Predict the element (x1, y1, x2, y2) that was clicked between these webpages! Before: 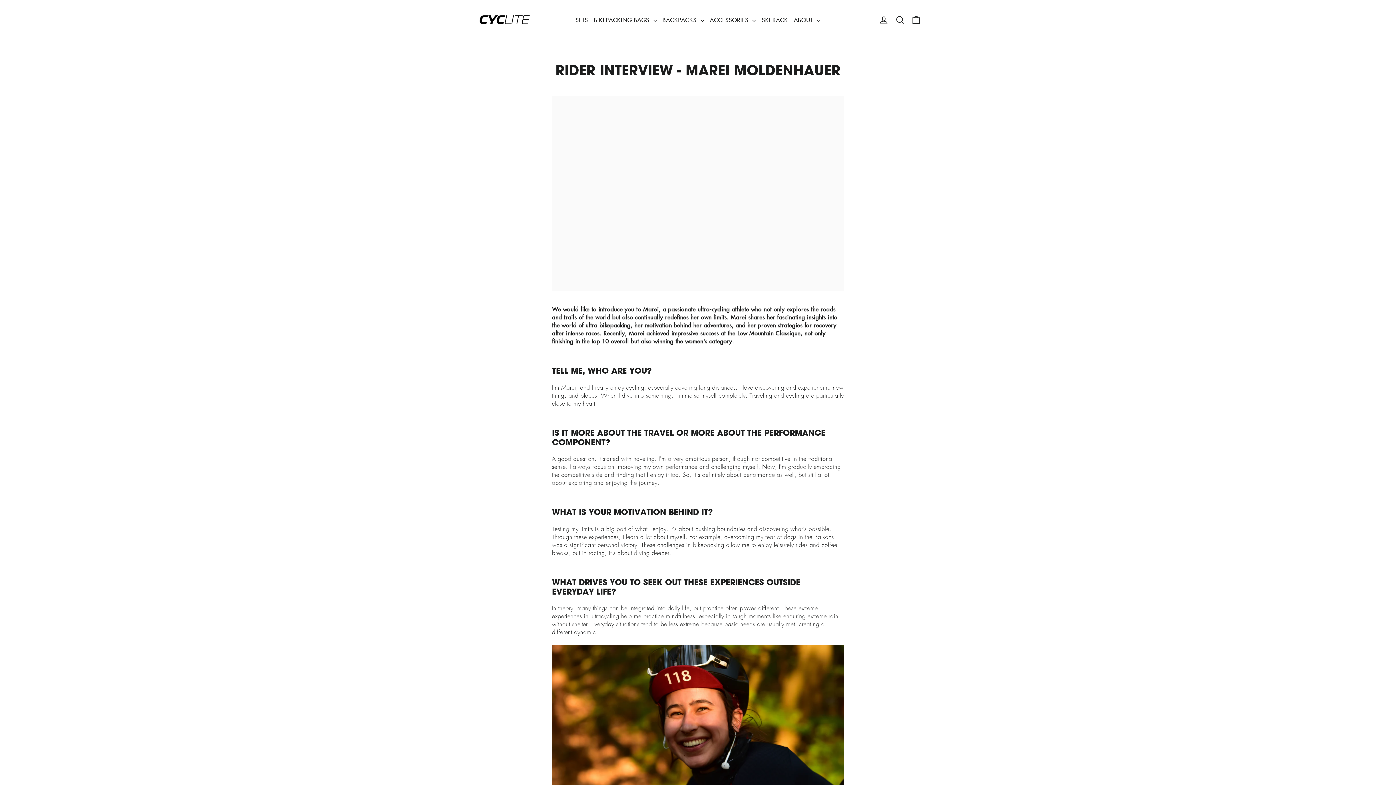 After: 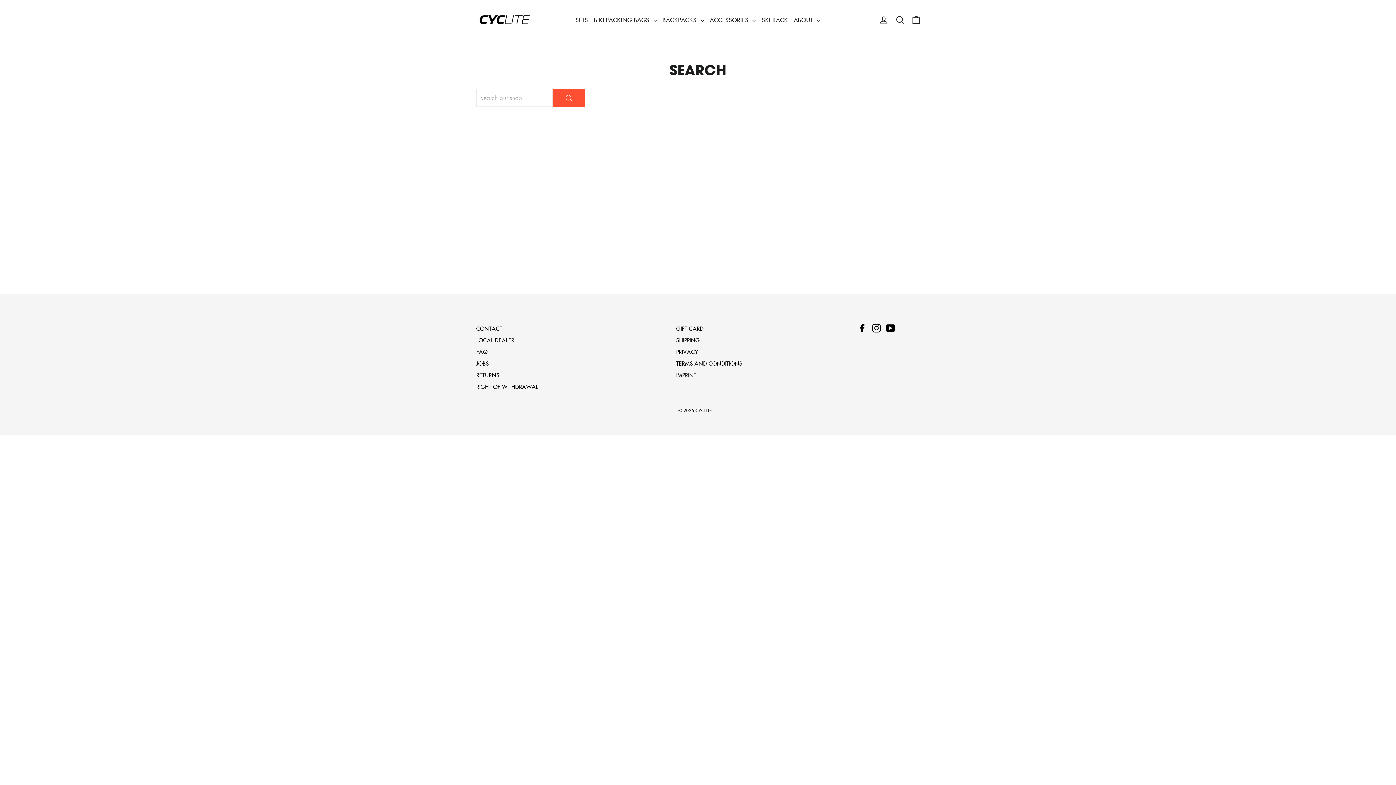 Action: bbox: (892, 11, 908, 28) label: search